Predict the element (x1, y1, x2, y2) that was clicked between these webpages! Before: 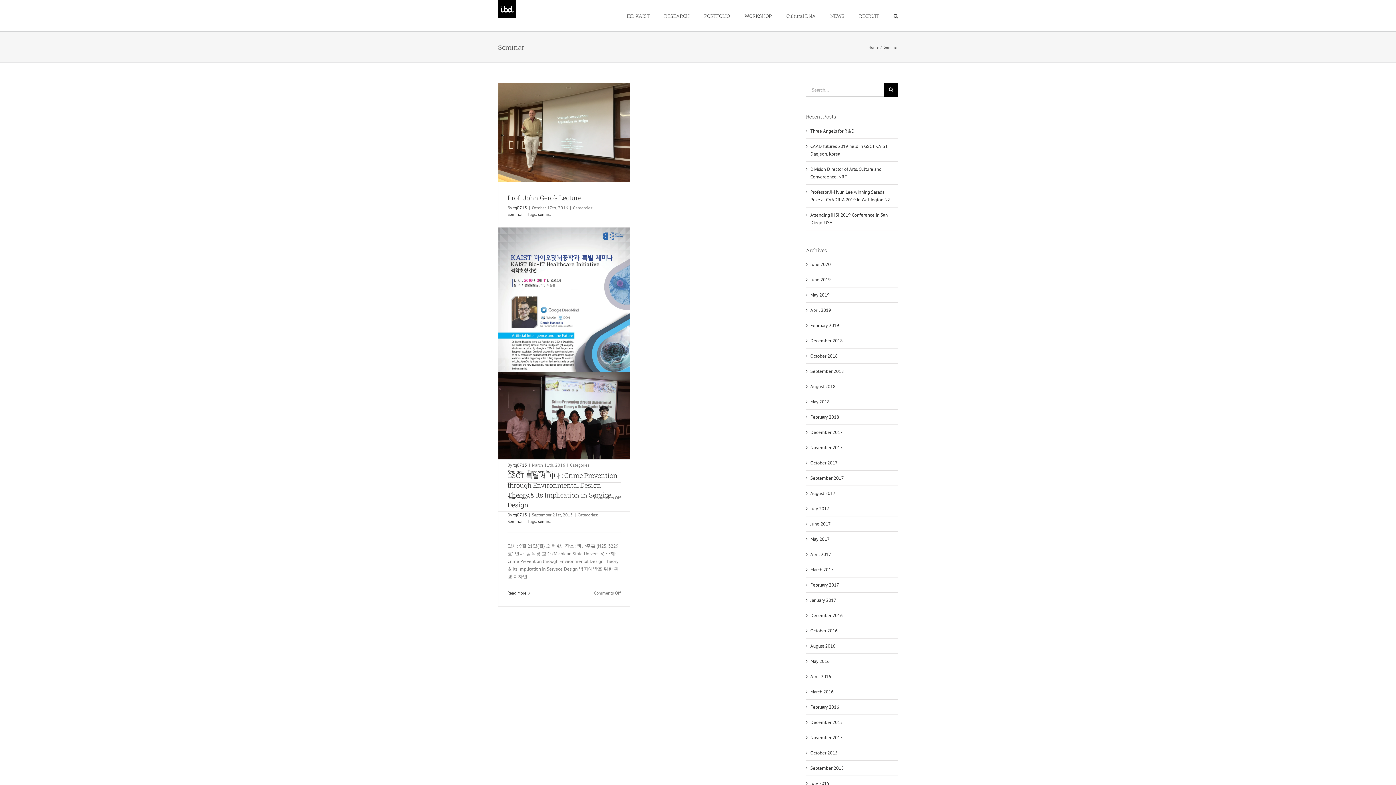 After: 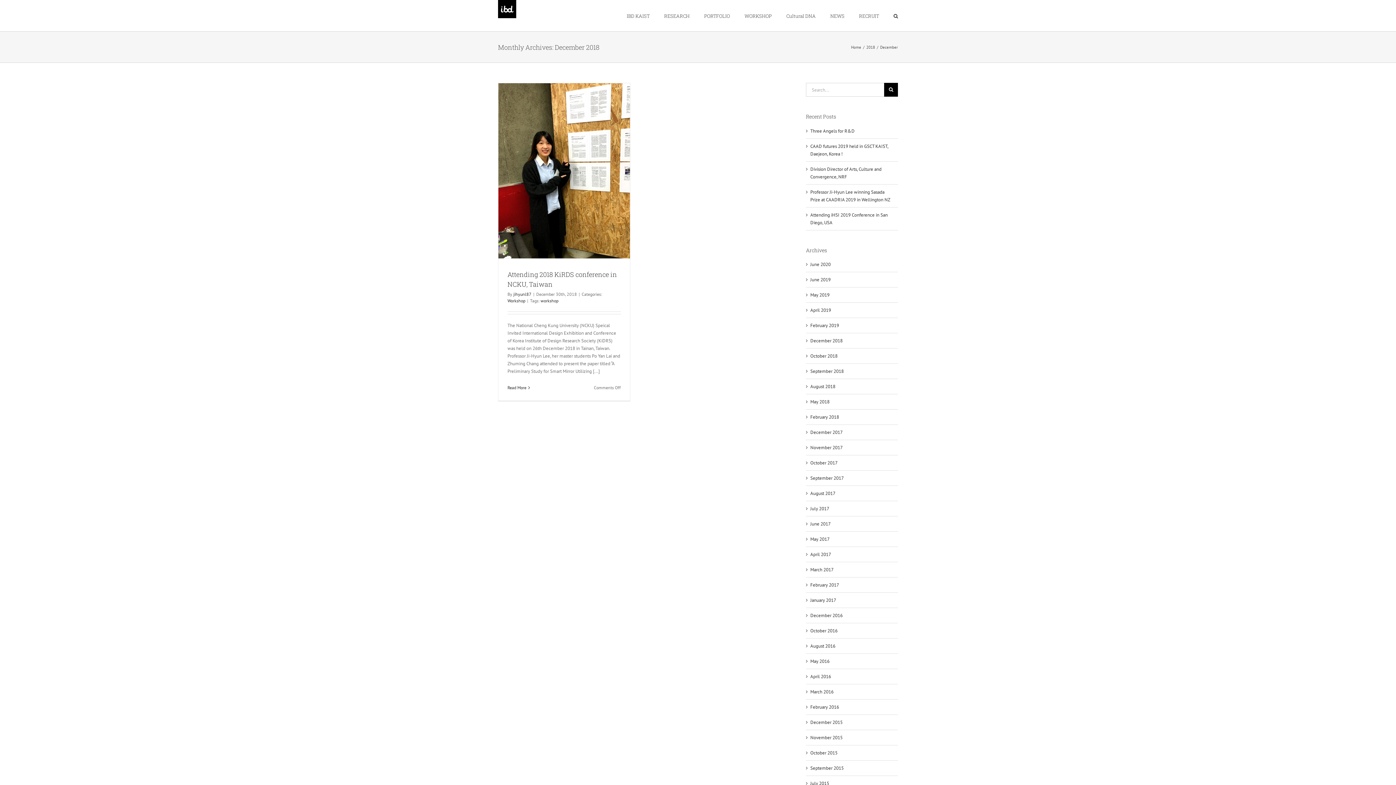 Action: label: December 2018 bbox: (810, 337, 842, 344)